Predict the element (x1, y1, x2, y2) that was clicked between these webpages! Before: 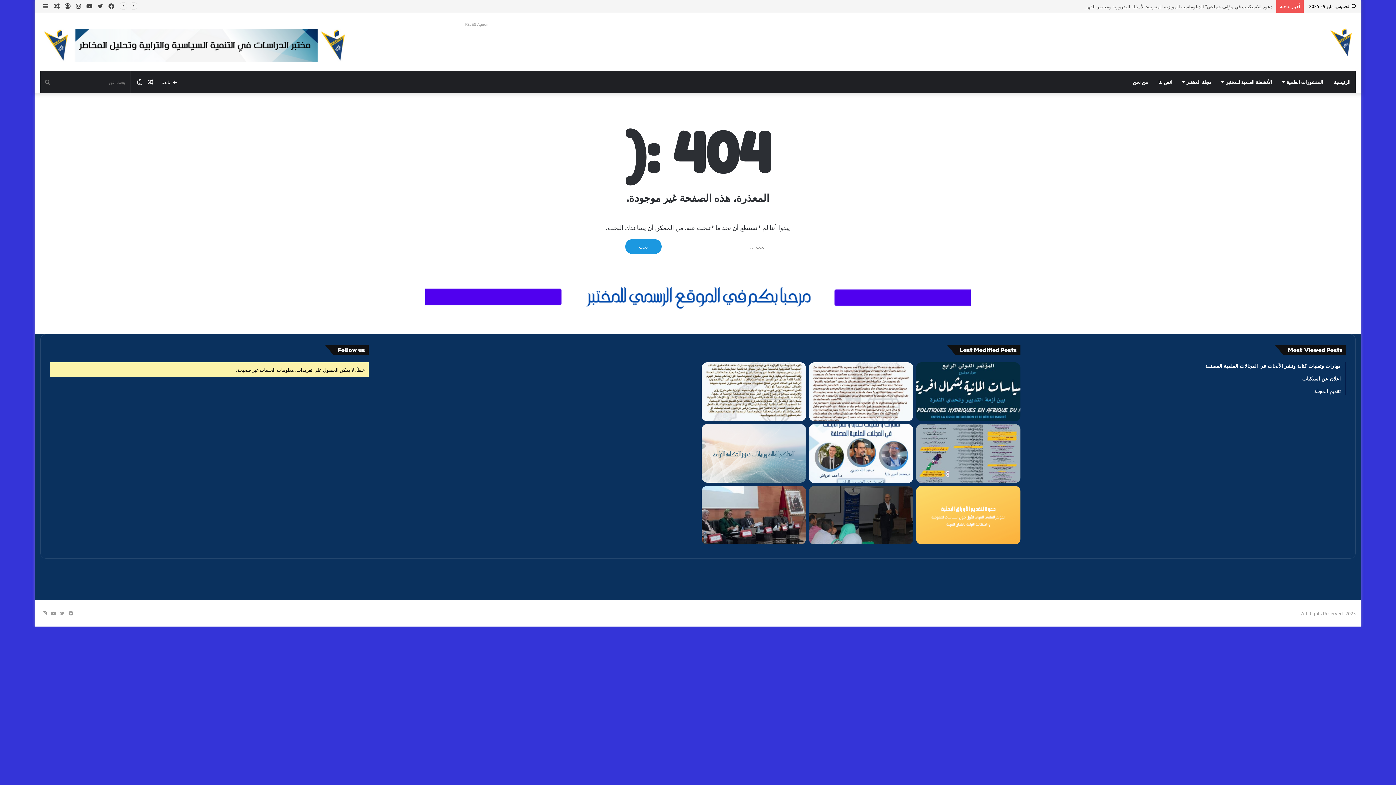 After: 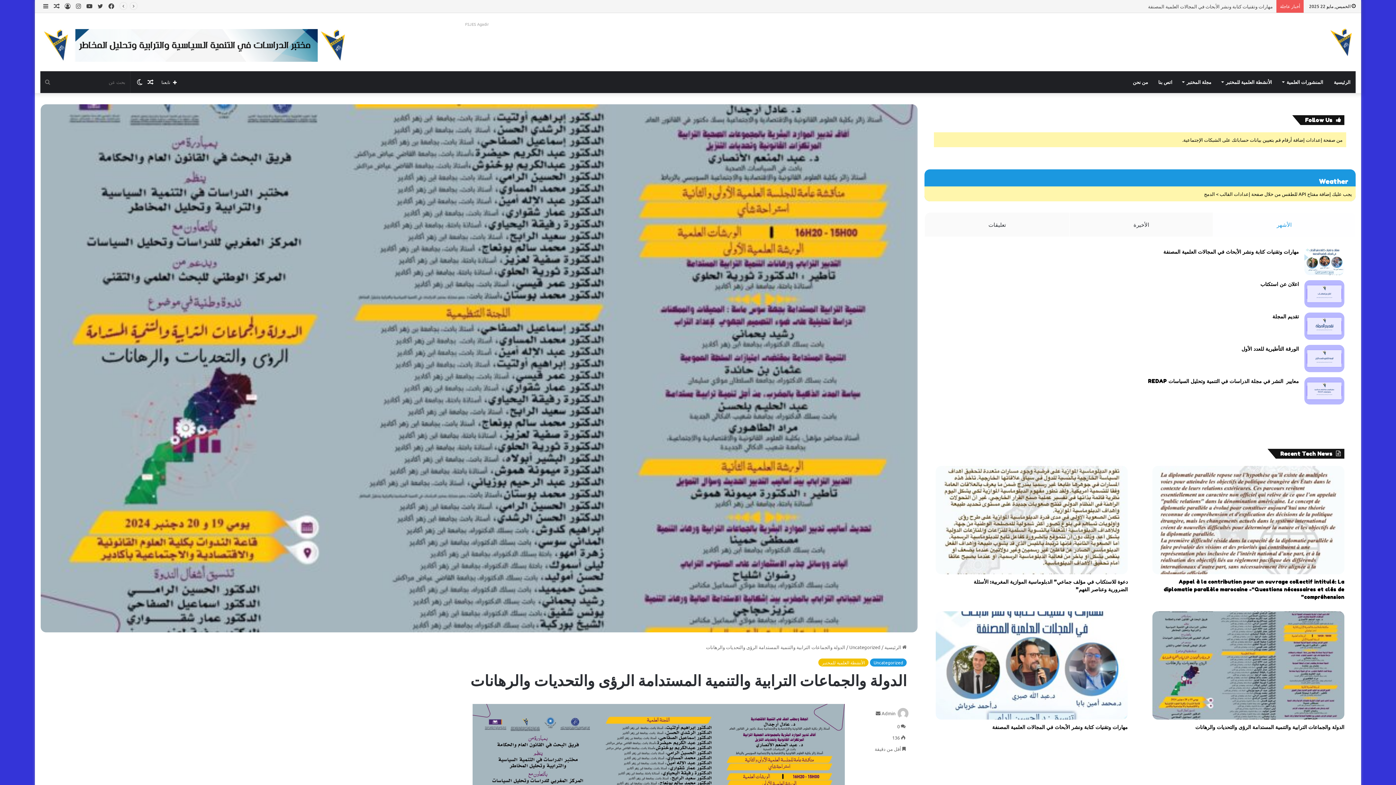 Action: bbox: (916, 424, 1020, 483) label: الدولة والجماعات الترابية والتنمية المستدامة الرؤى والتحديات والرهانات